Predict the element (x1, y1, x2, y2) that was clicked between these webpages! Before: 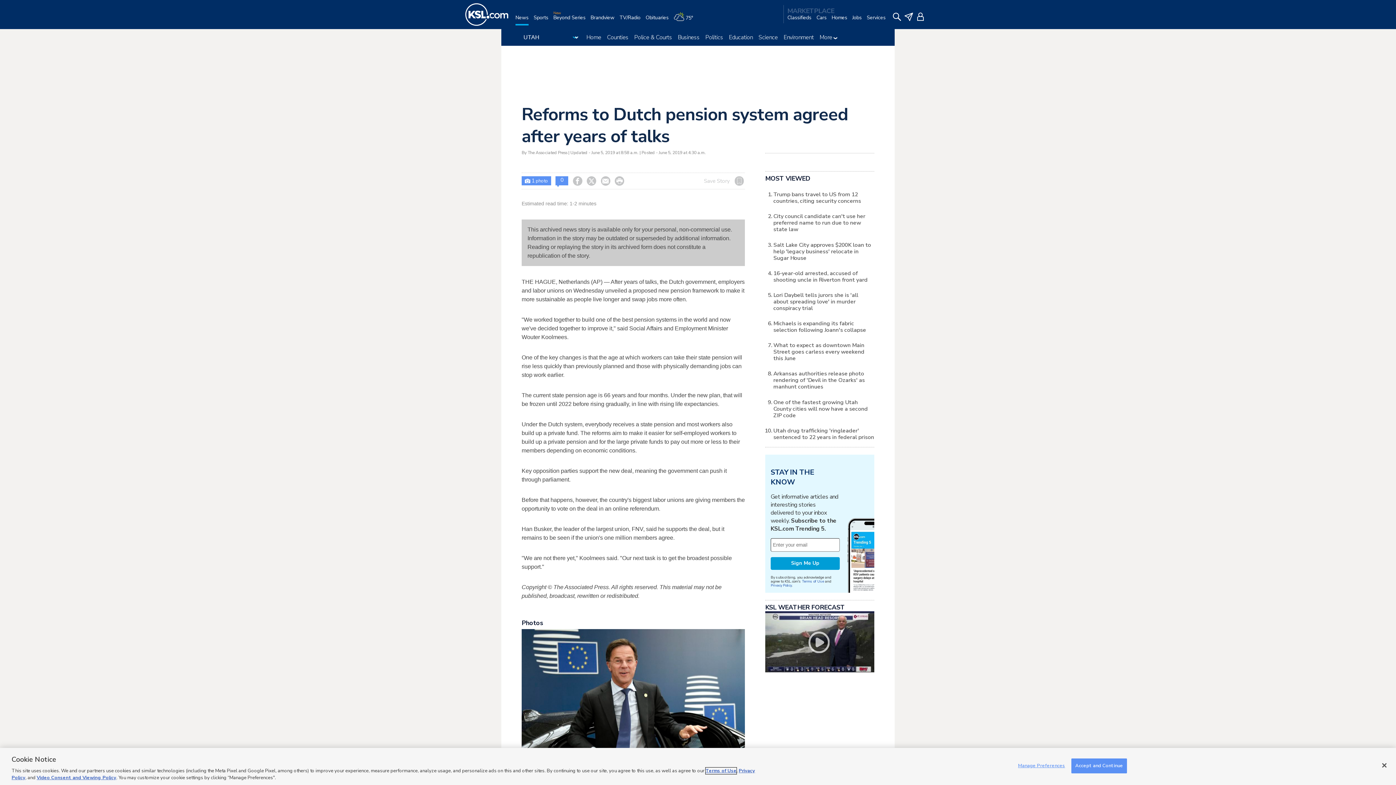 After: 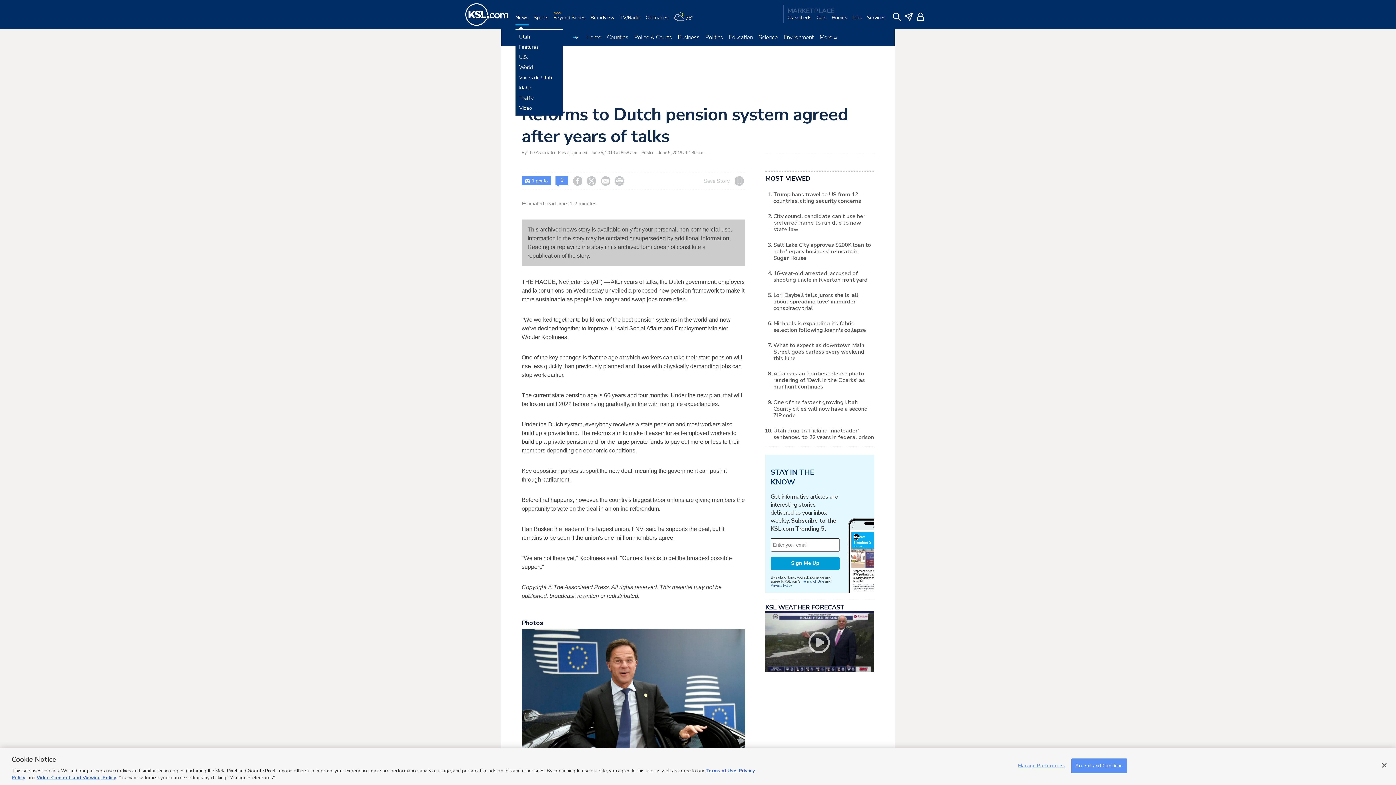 Action: bbox: (515, 14, 528, 29) label: News